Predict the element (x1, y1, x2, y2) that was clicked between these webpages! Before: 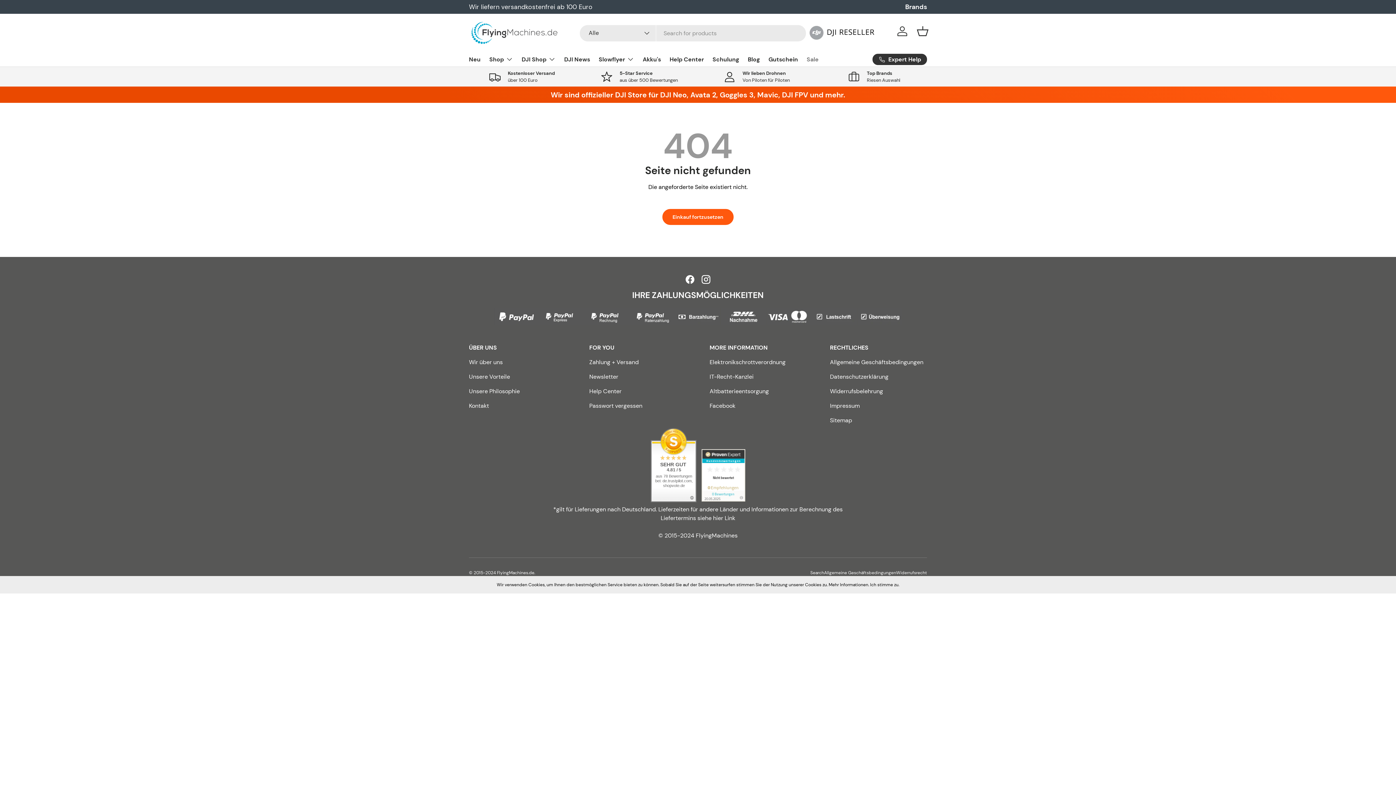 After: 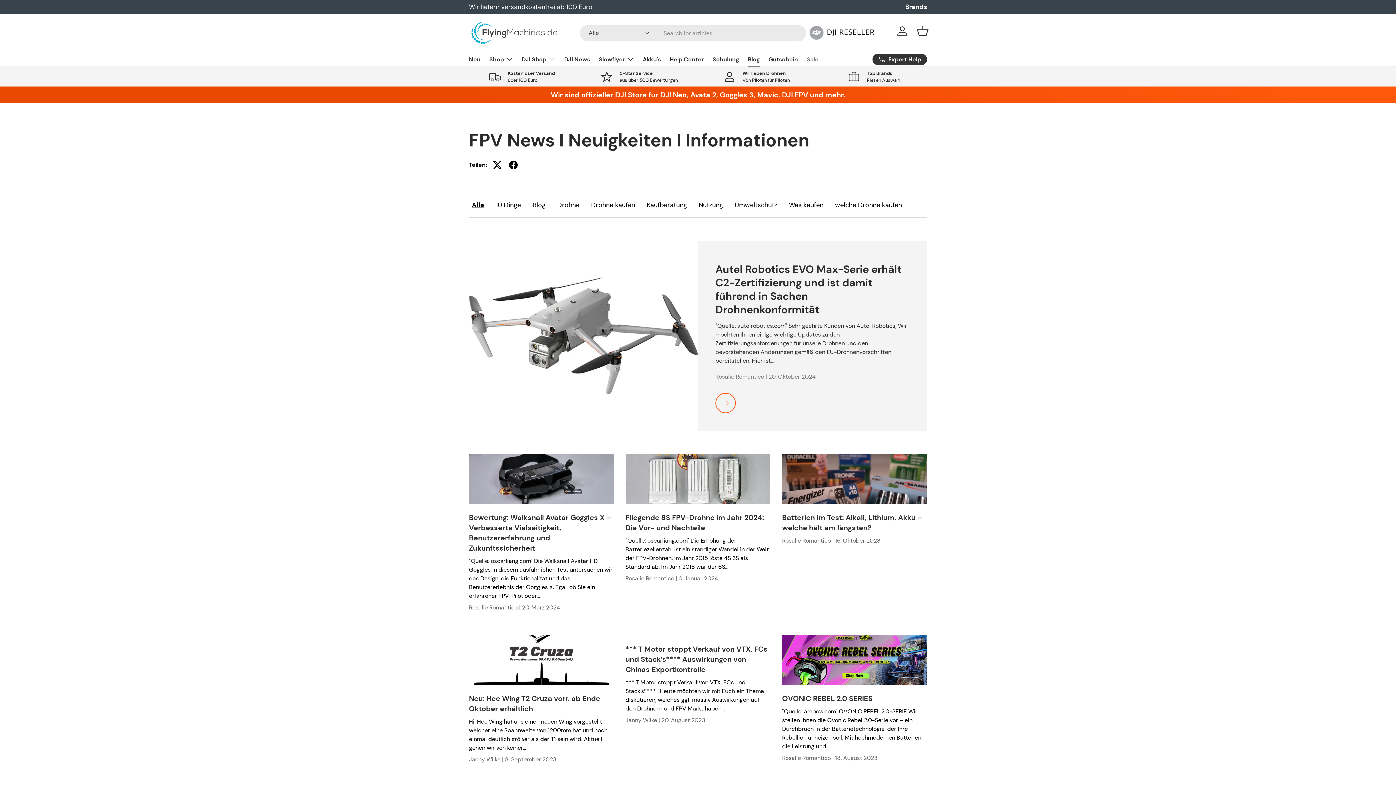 Action: bbox: (748, 52, 760, 66) label: Blog